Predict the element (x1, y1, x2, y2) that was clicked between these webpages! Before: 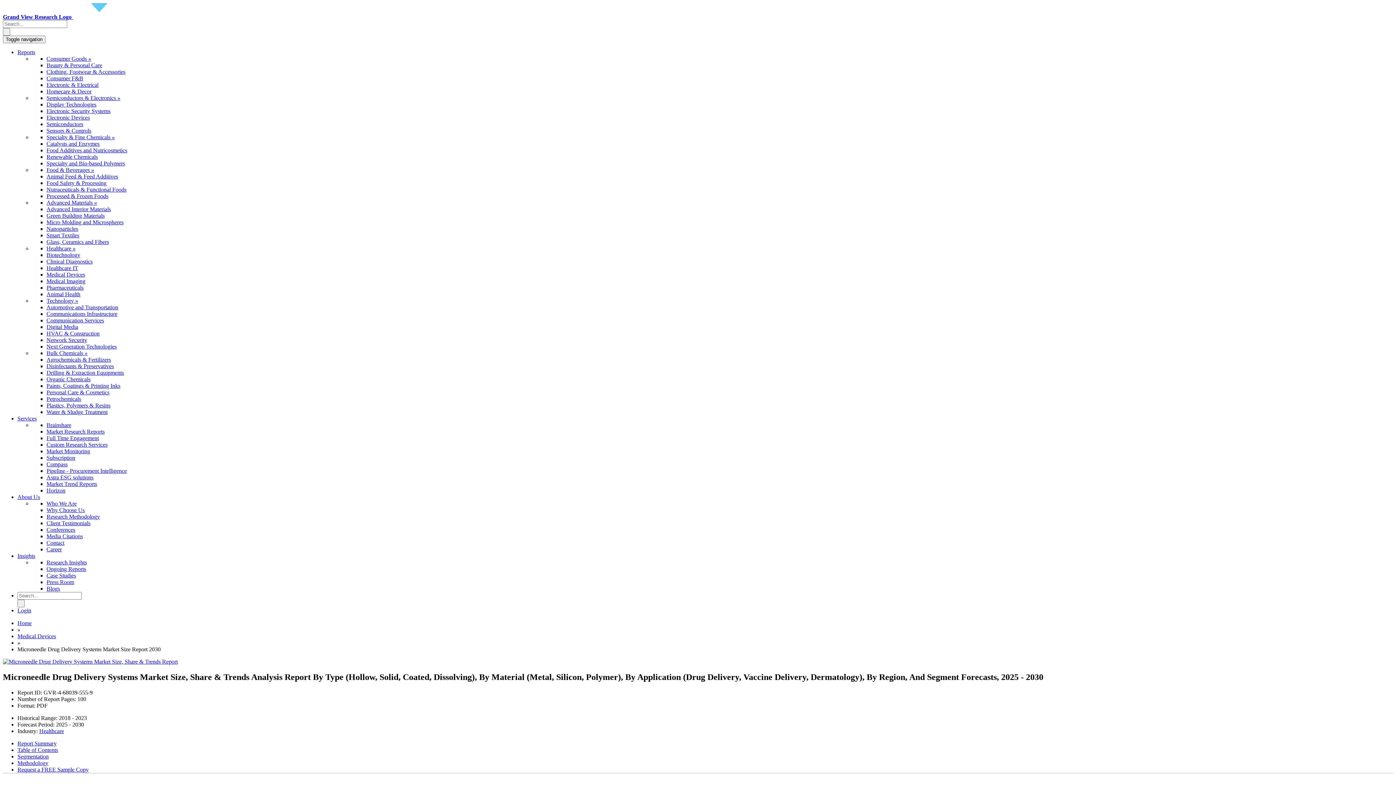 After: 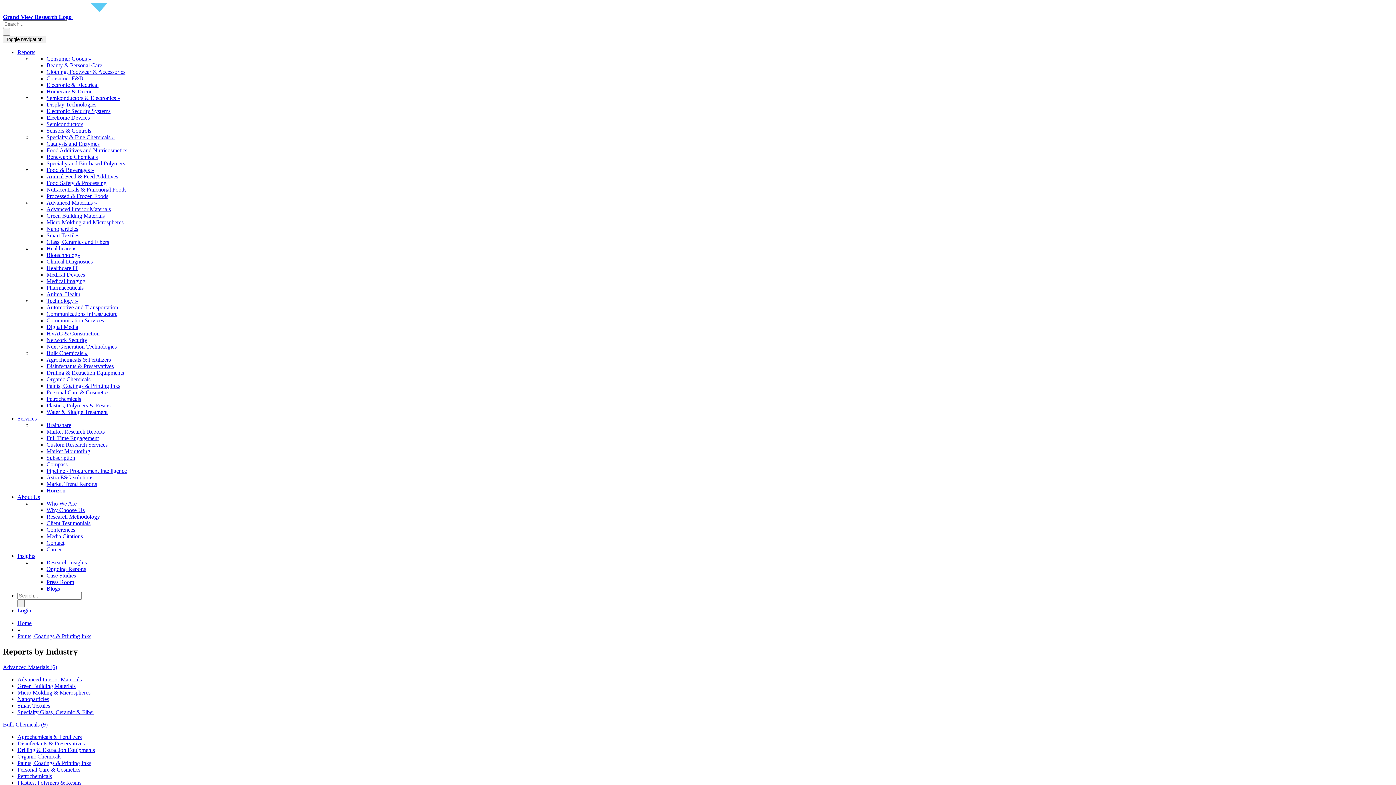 Action: bbox: (46, 382, 120, 389) label: Paints, Coatings & Printing Inks